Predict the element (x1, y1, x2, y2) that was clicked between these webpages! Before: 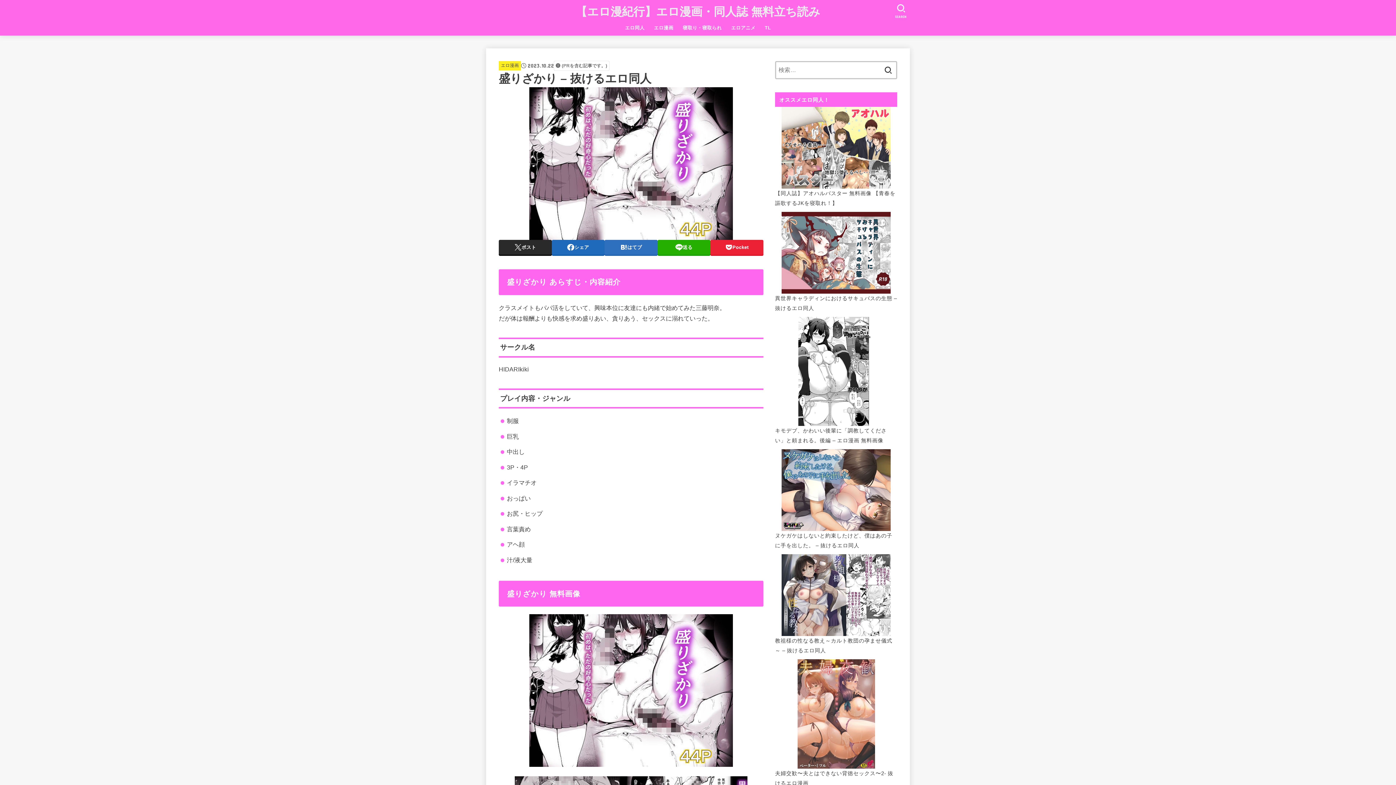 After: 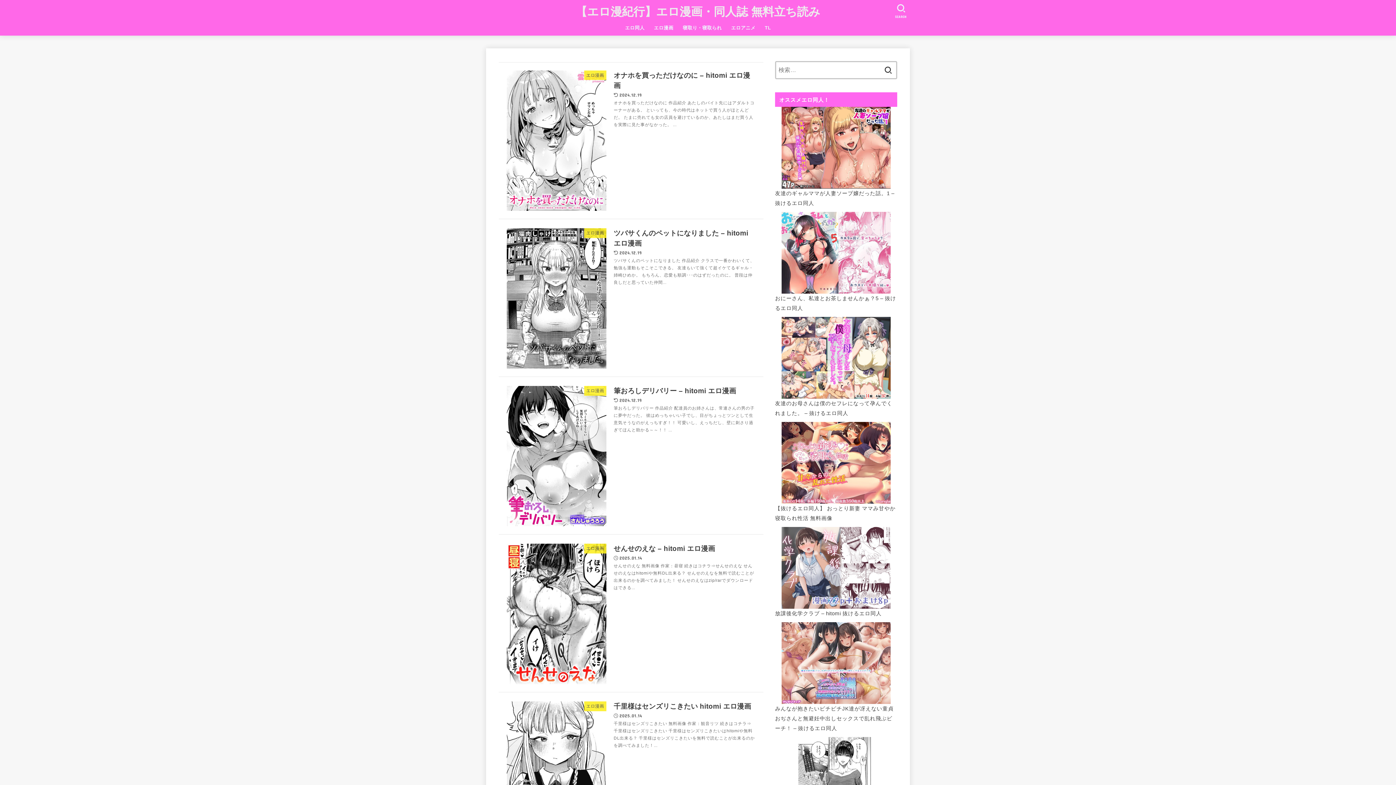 Action: label: 【エロ漫紀行】エロ漫画・同人誌 無料立ち読み bbox: (575, 3, 820, 20)